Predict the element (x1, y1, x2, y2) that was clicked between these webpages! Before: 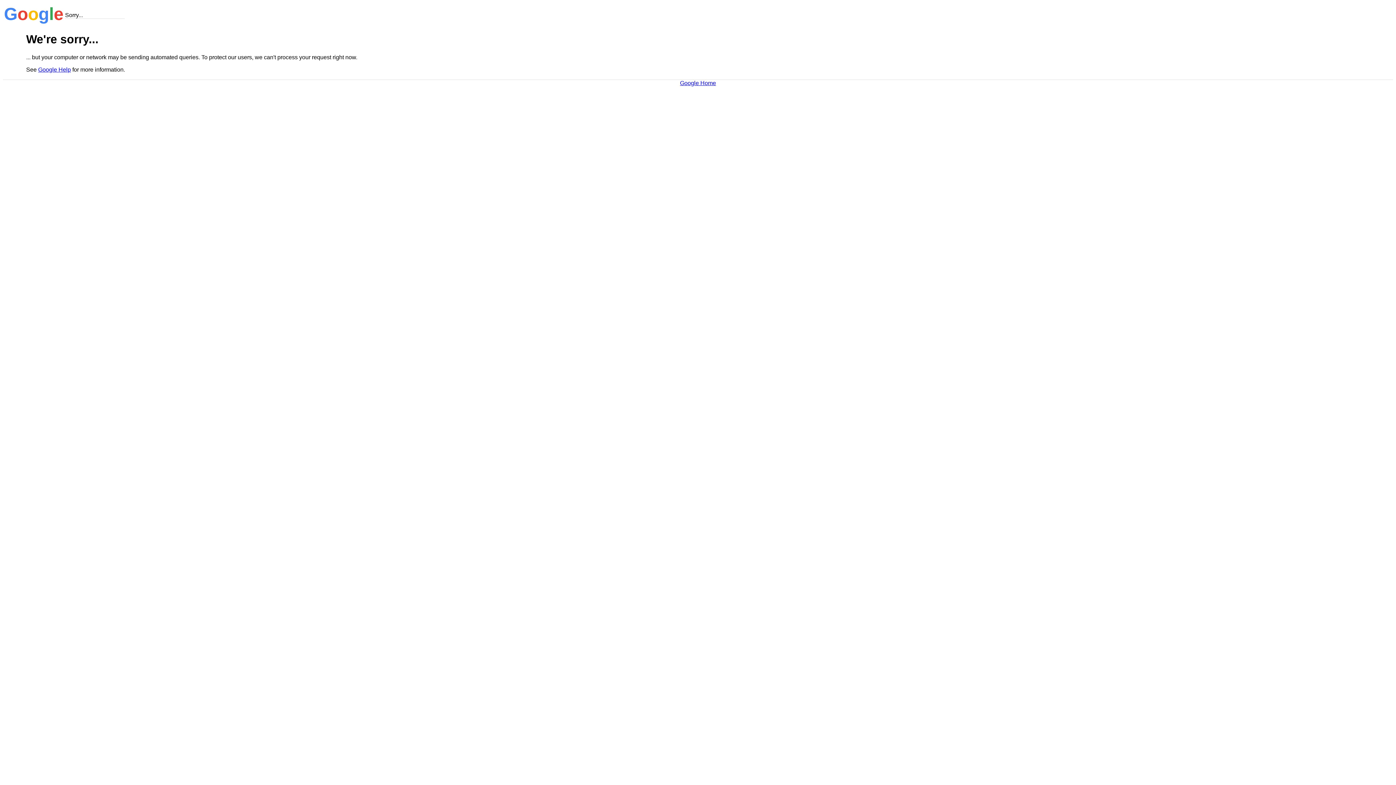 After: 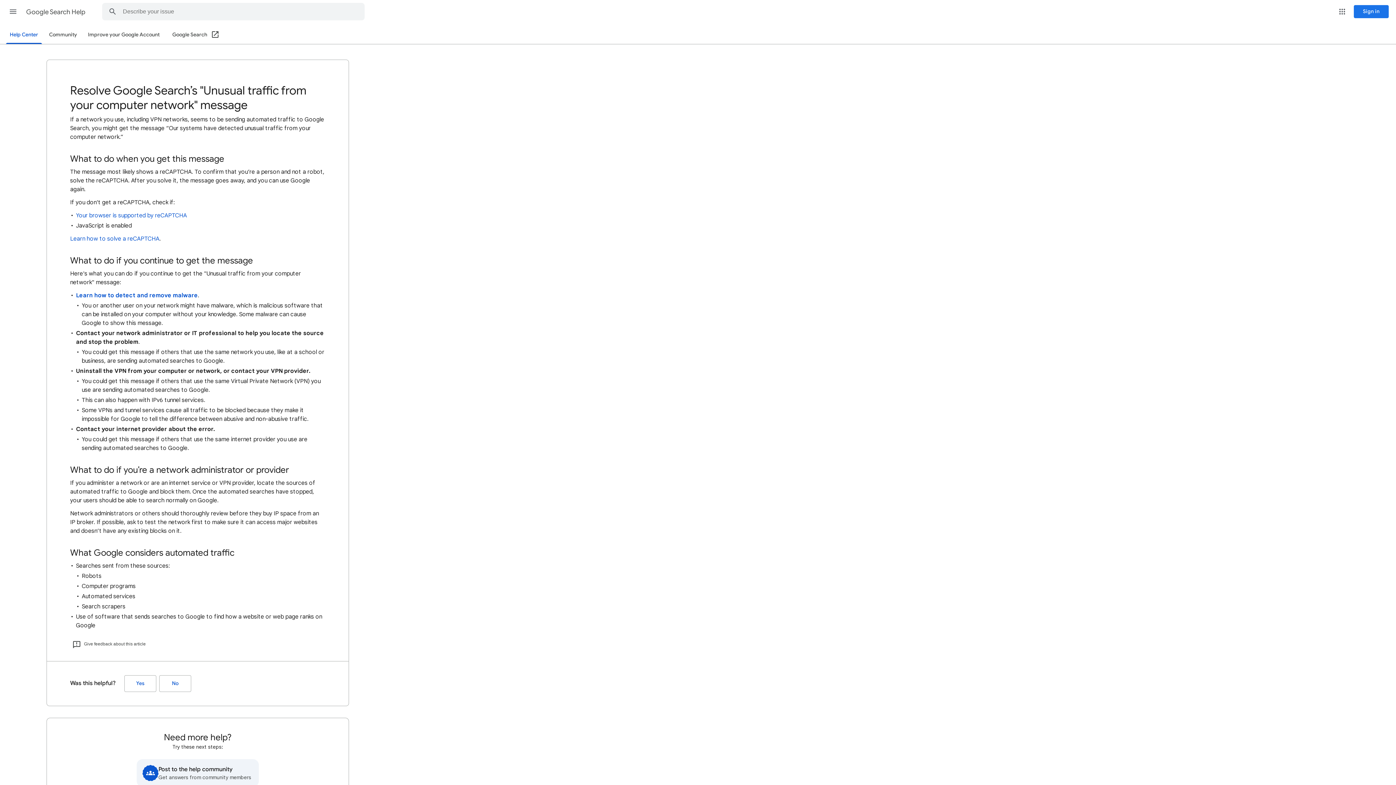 Action: label: Google Help bbox: (38, 66, 70, 72)